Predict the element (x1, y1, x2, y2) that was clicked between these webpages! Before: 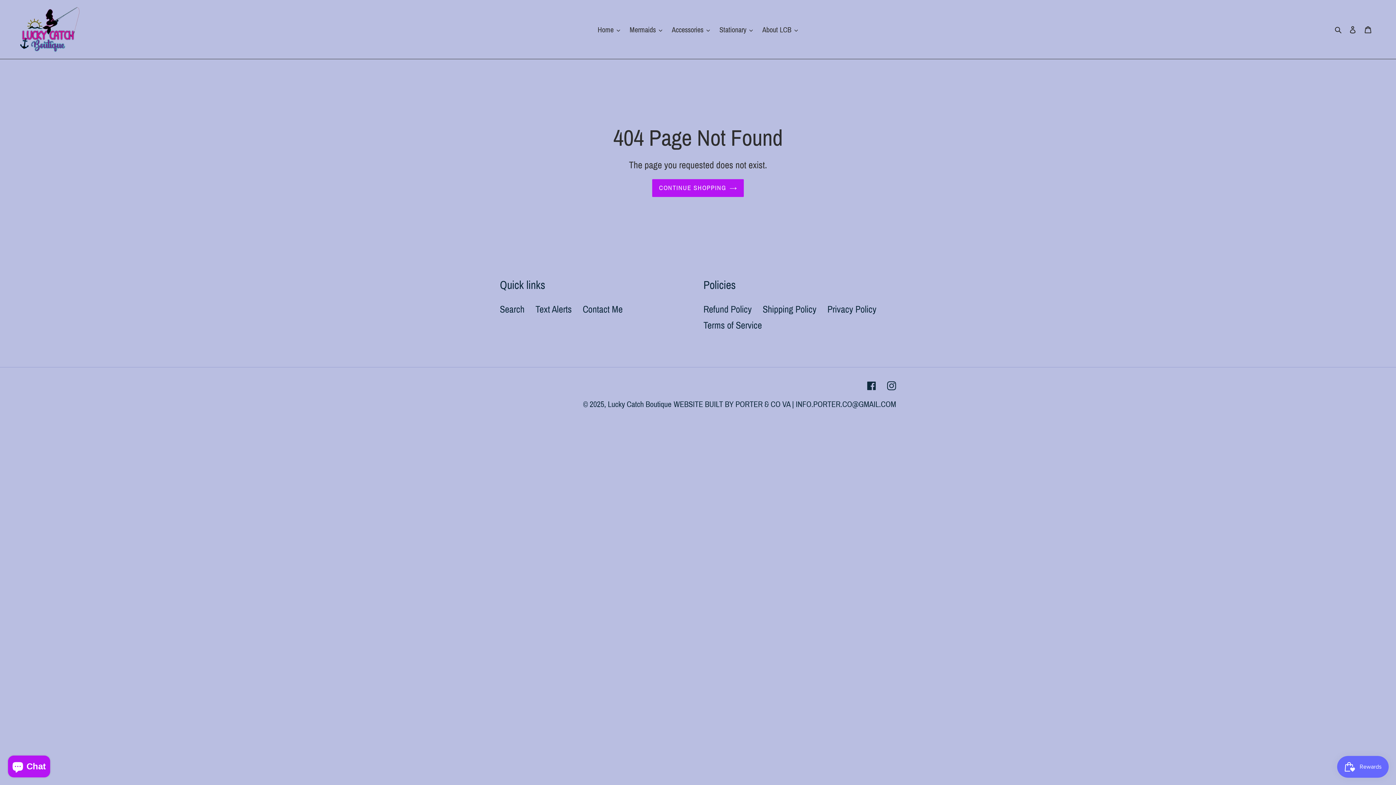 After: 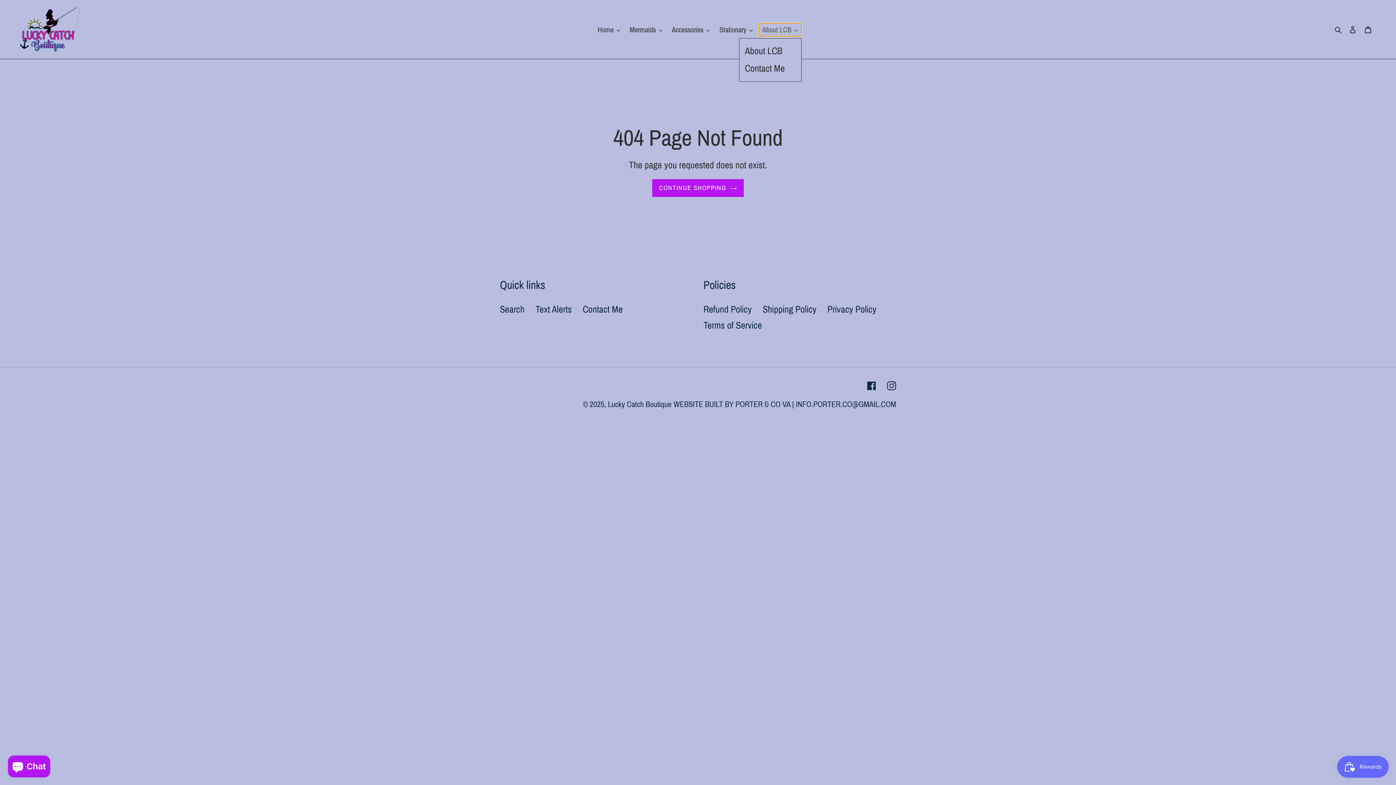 Action: bbox: (758, 23, 801, 36) label: About LCB